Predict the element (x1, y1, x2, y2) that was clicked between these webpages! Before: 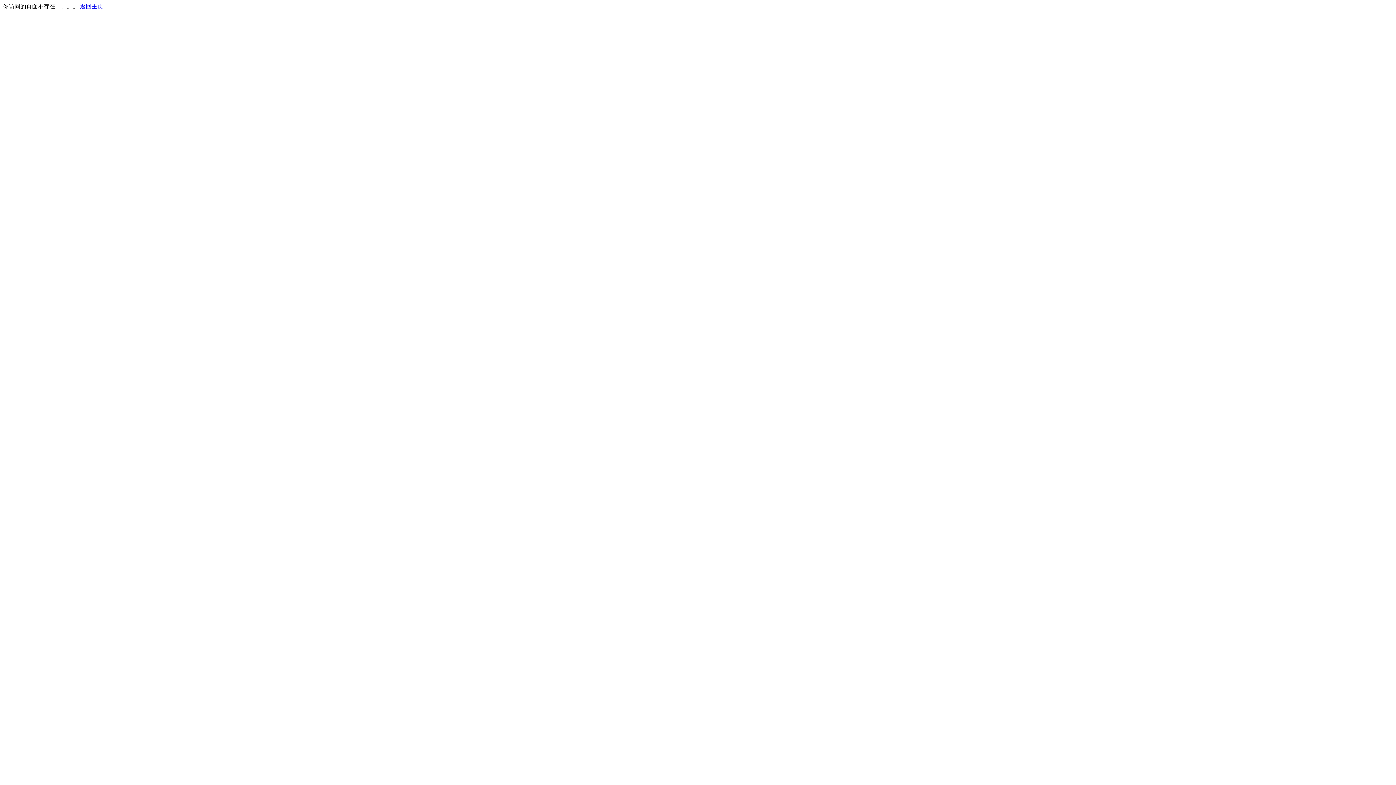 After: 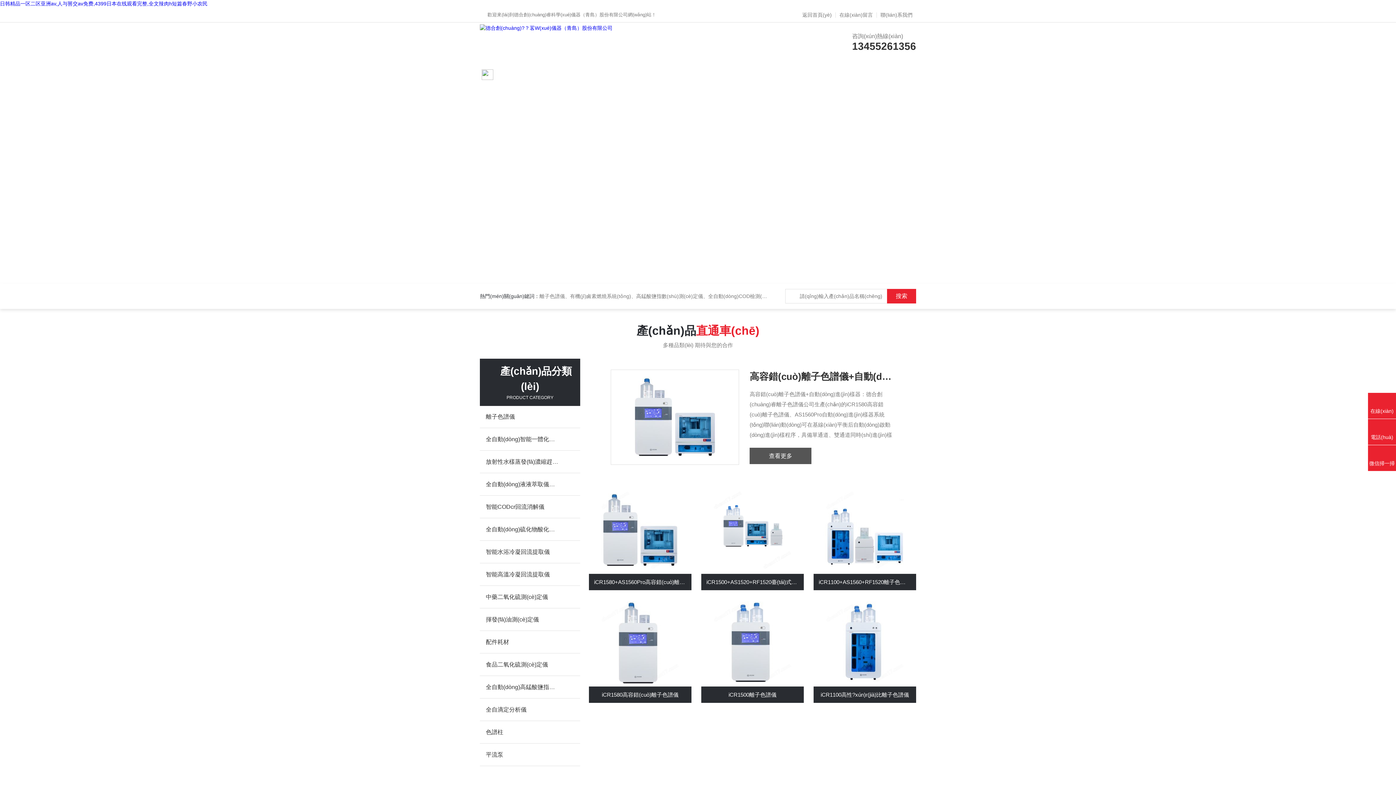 Action: label: 返回主页 bbox: (80, 3, 103, 9)